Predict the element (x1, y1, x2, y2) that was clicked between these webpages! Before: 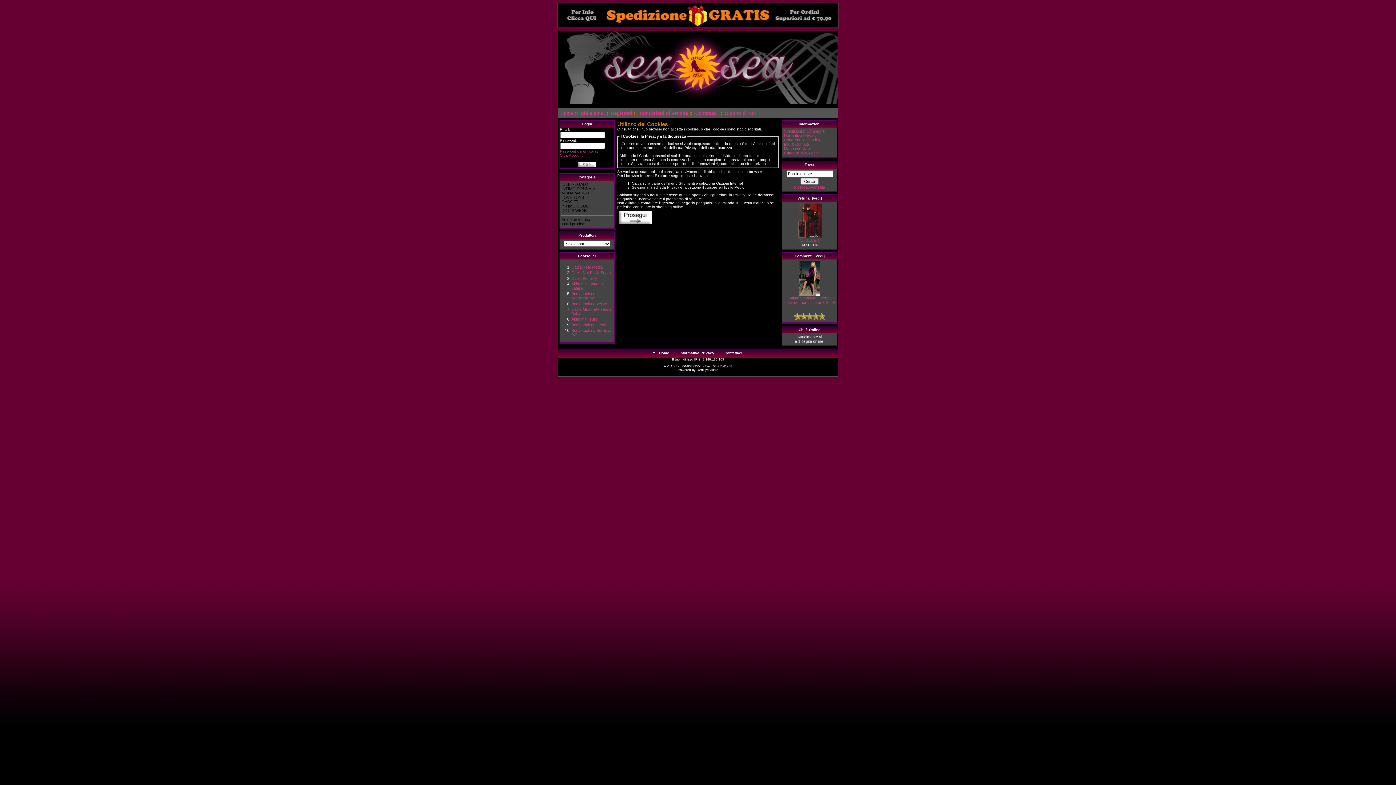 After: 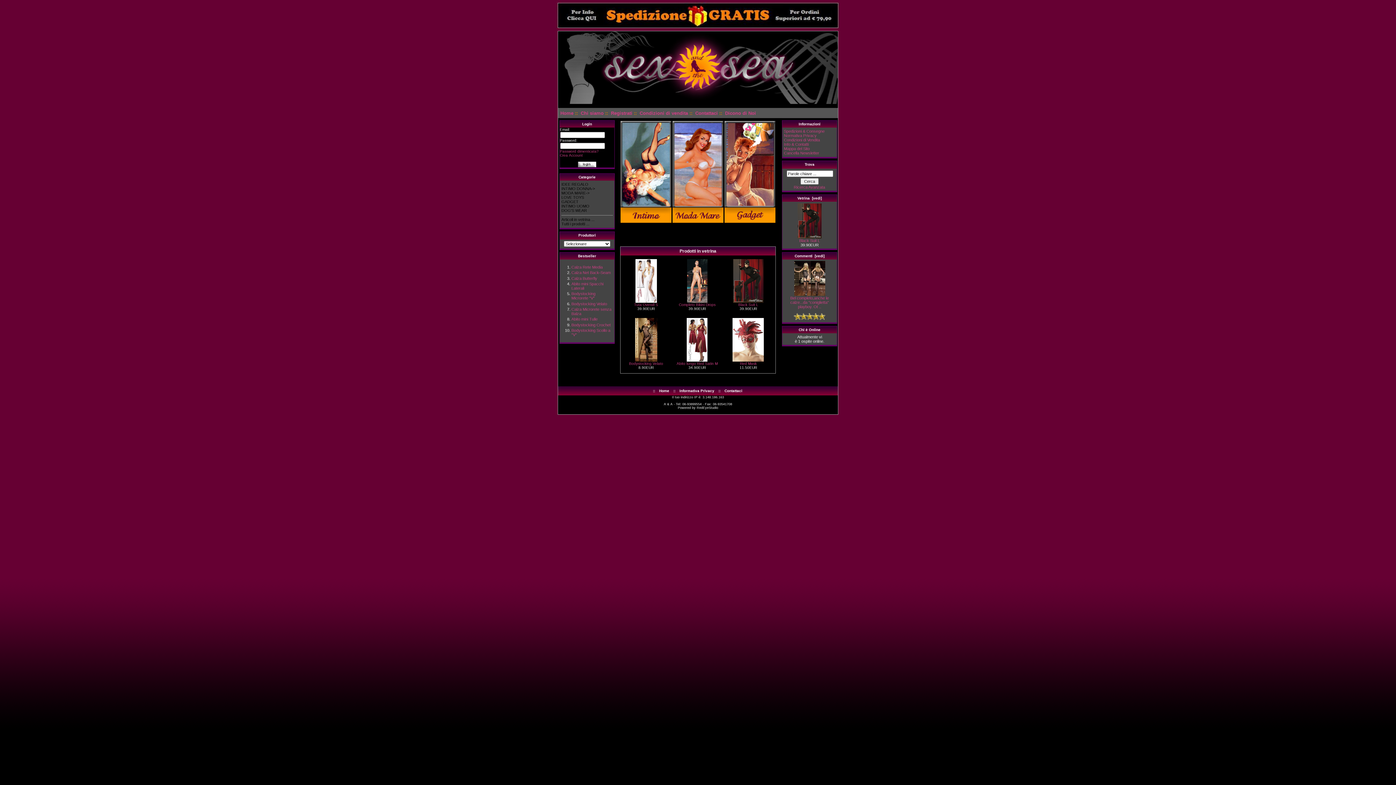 Action: label: Home bbox: (560, 110, 573, 115)